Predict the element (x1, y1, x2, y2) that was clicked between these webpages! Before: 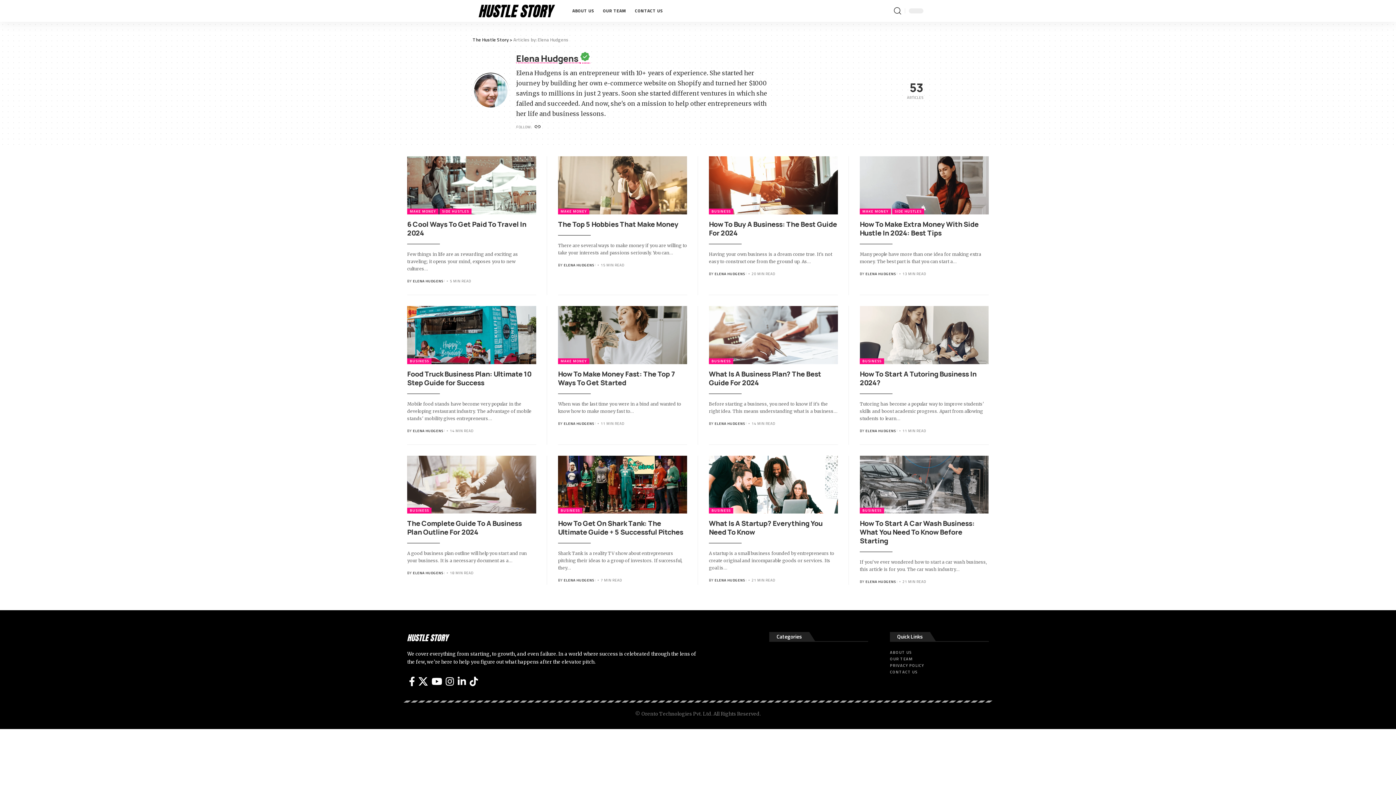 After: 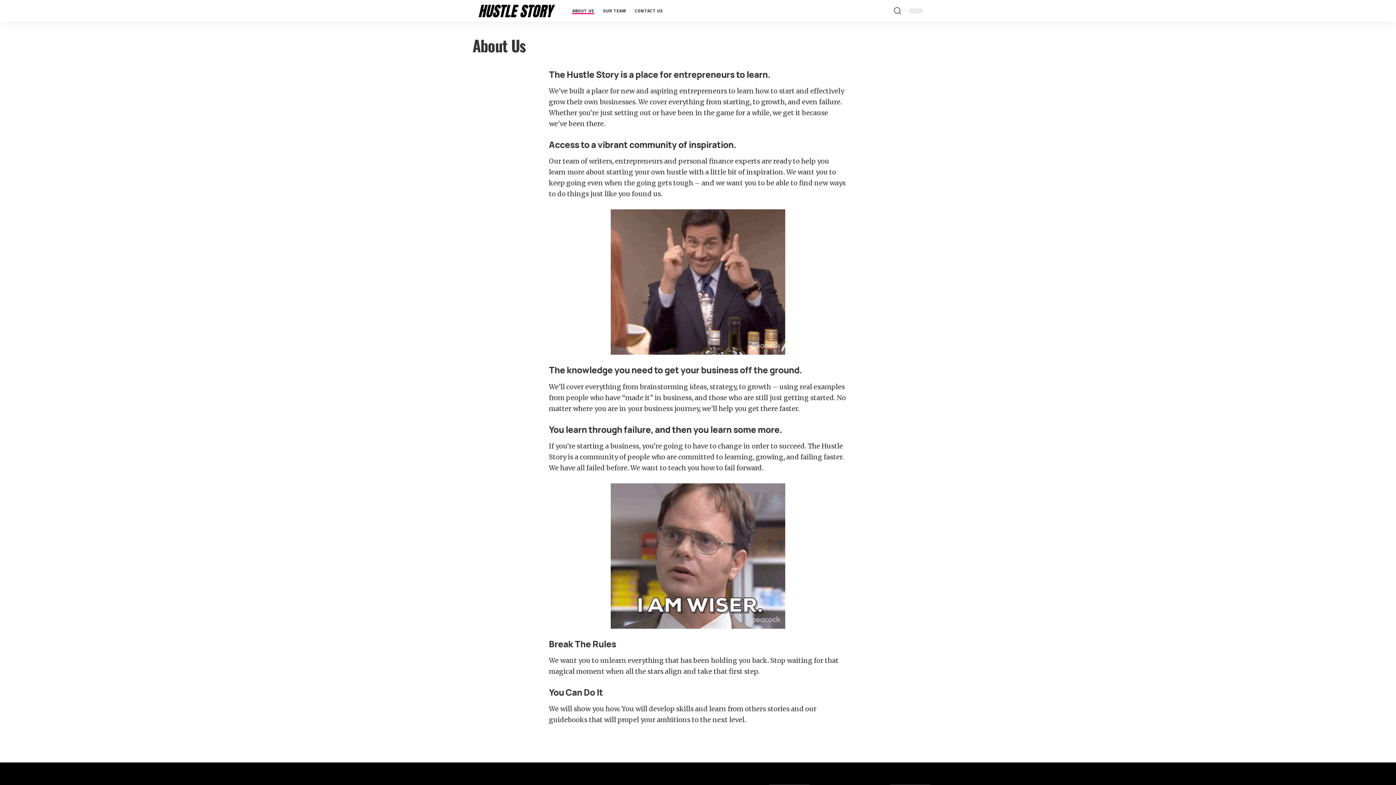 Action: label: ABOUT US bbox: (568, 0, 598, 21)